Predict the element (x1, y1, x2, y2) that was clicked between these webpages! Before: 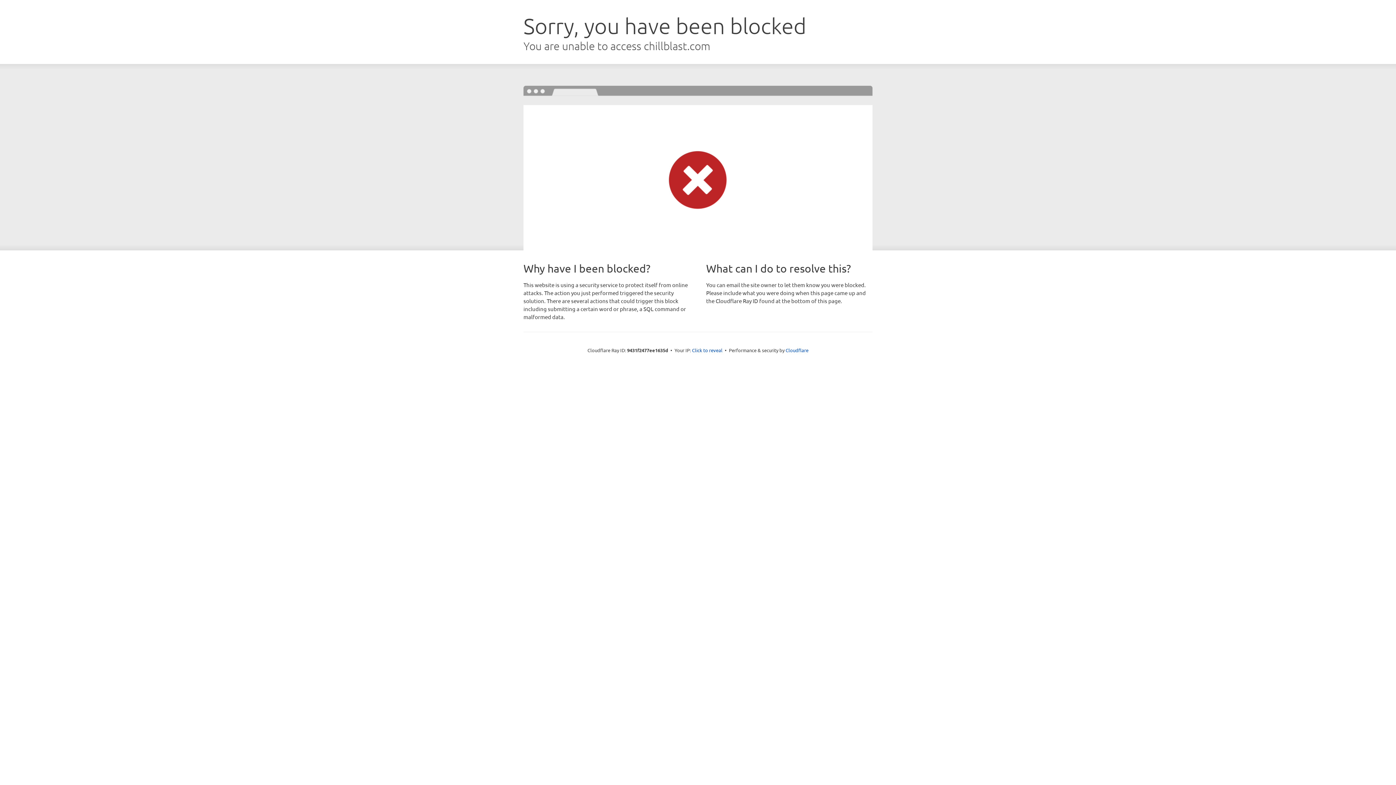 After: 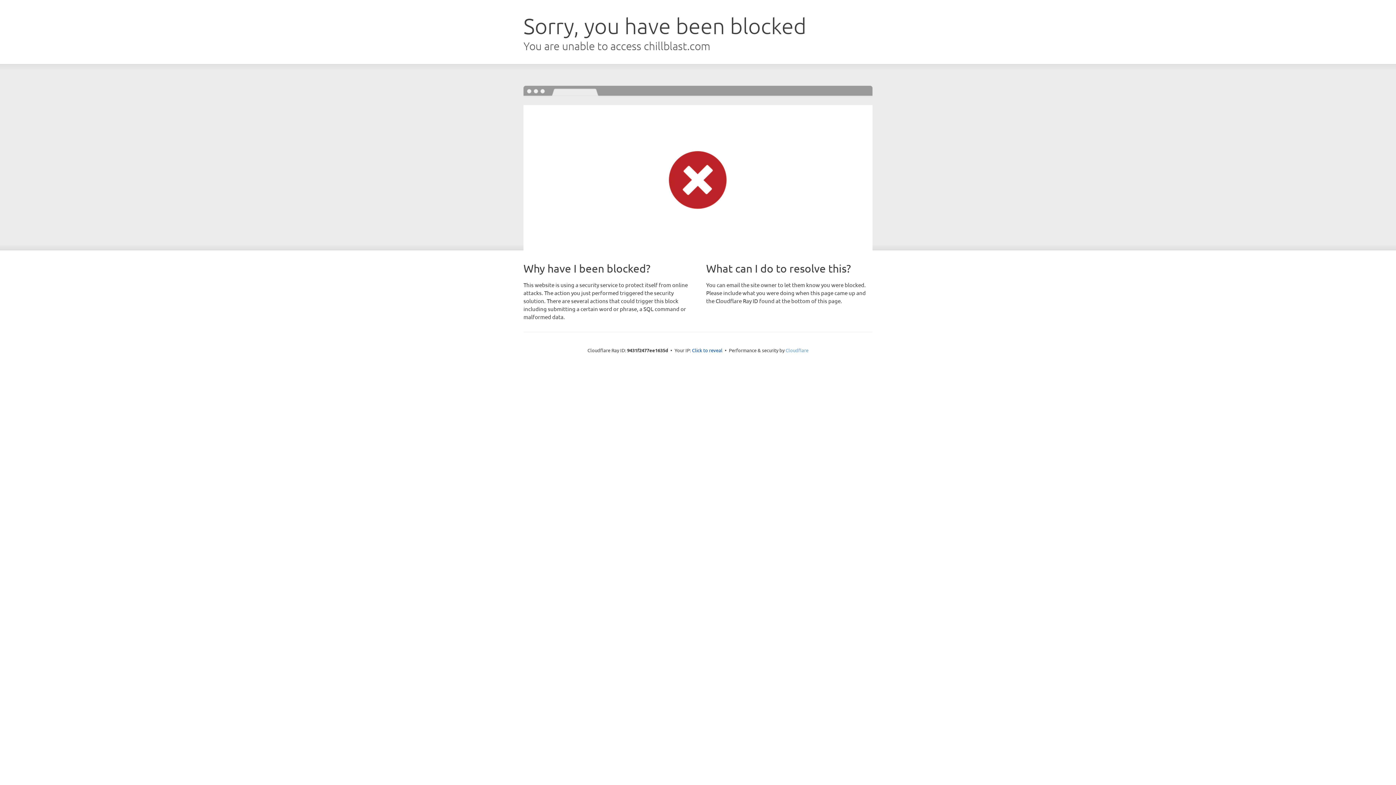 Action: label: Cloudflare bbox: (785, 347, 808, 353)